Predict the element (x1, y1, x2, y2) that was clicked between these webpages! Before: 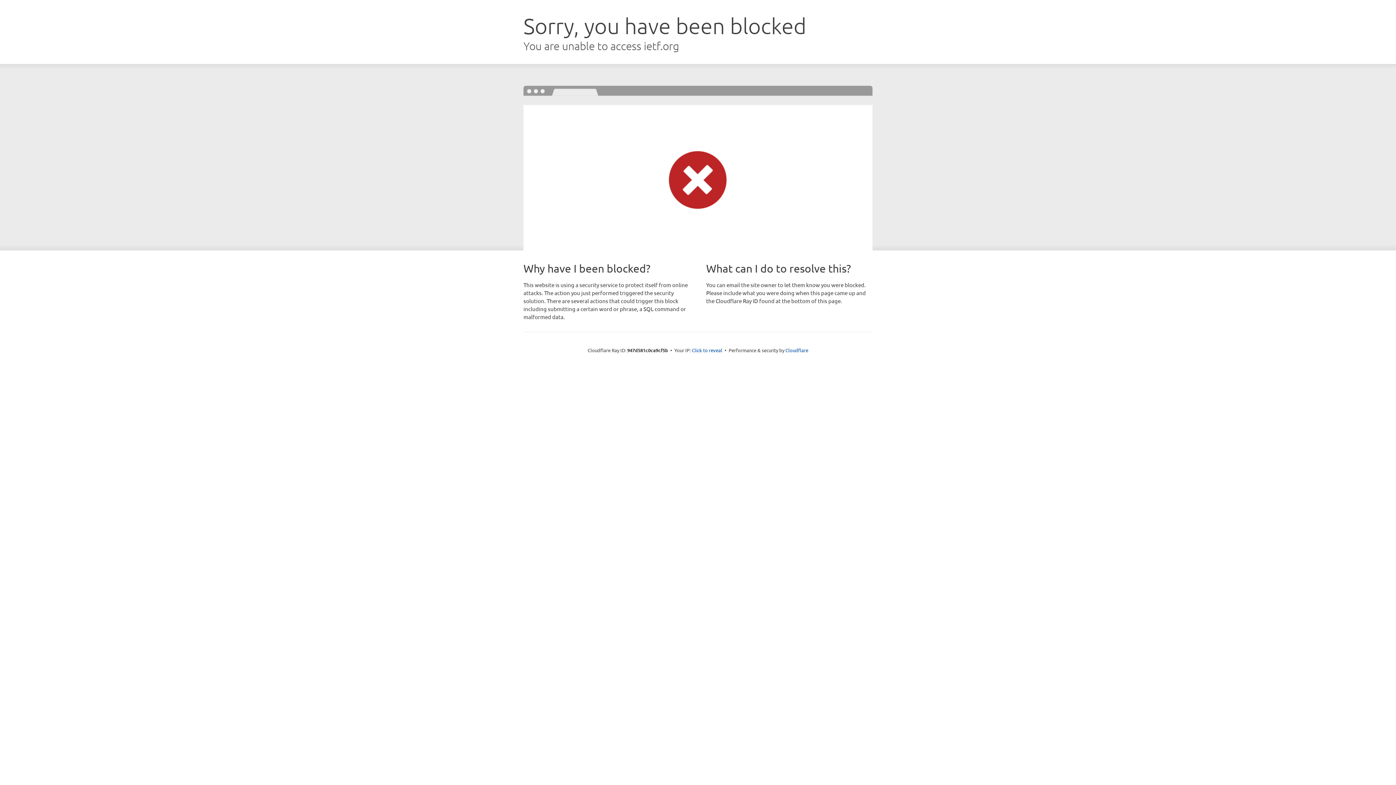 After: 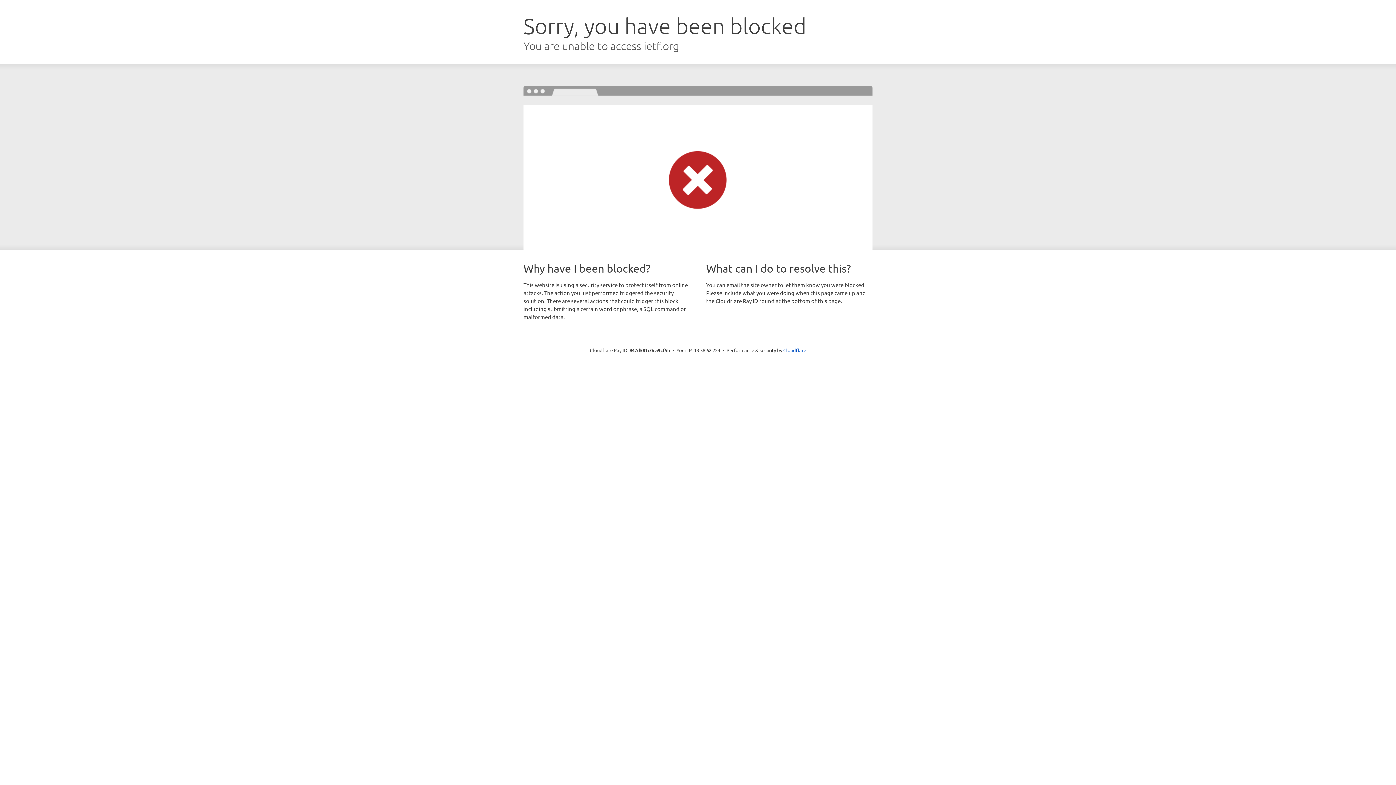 Action: bbox: (692, 346, 722, 353) label: Click to reveal